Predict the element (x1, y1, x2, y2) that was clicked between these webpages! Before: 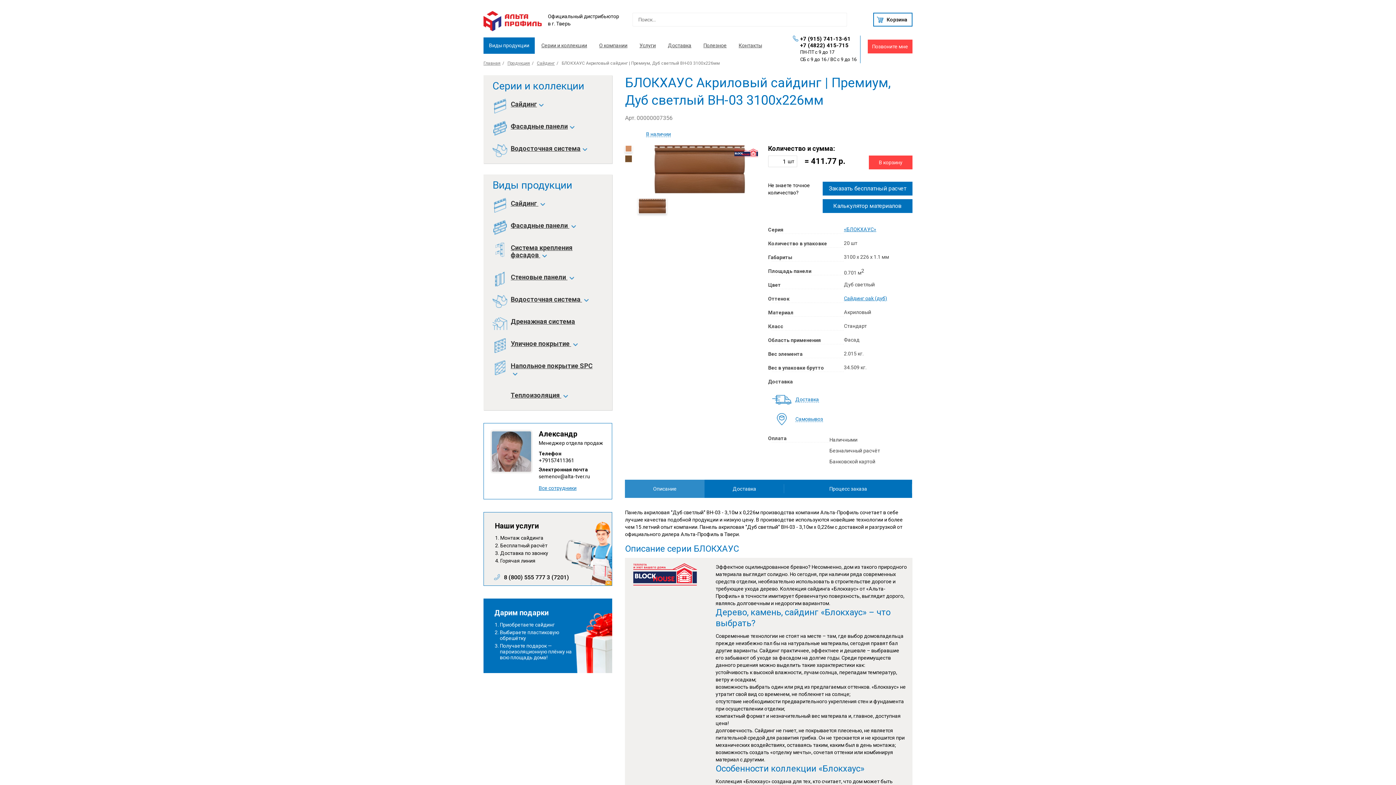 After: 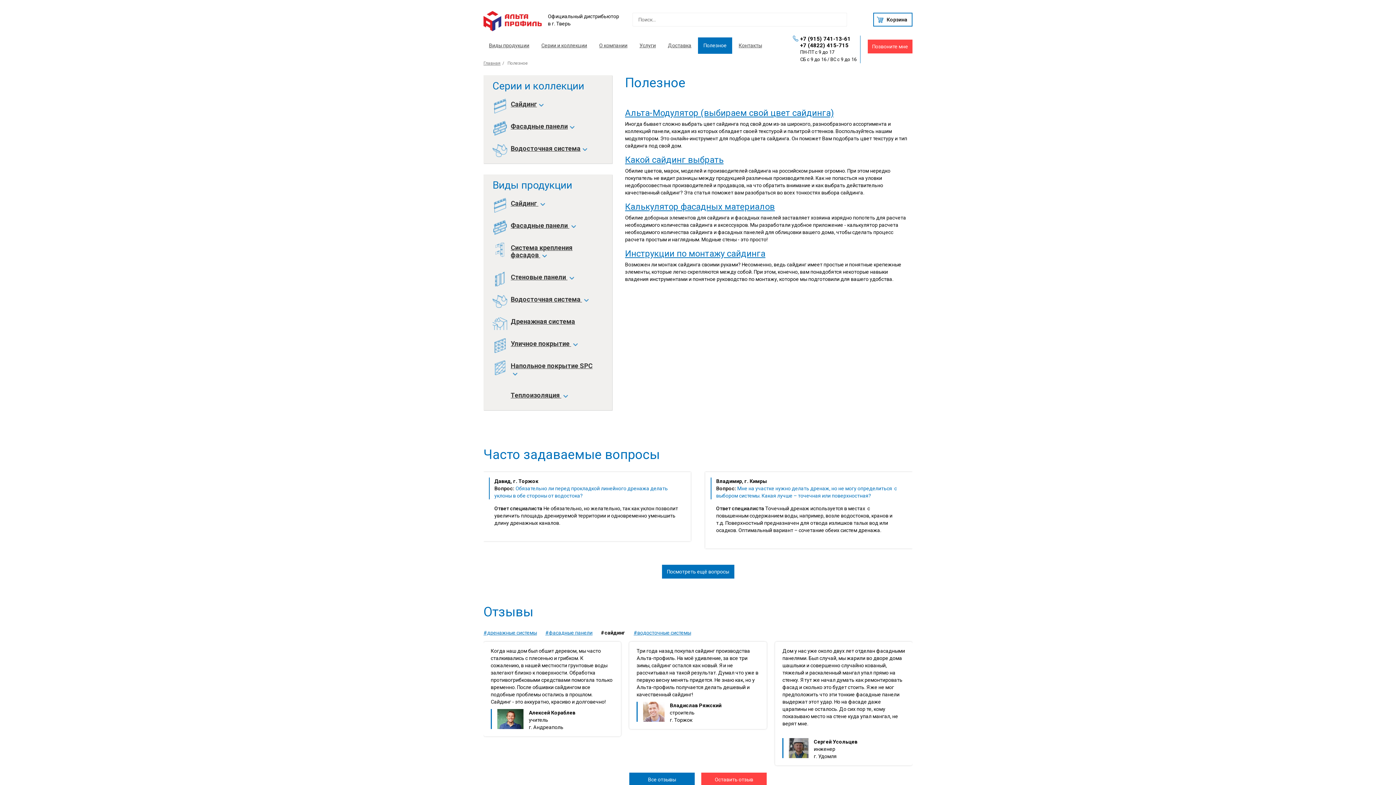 Action: bbox: (703, 42, 726, 48) label: Полезное